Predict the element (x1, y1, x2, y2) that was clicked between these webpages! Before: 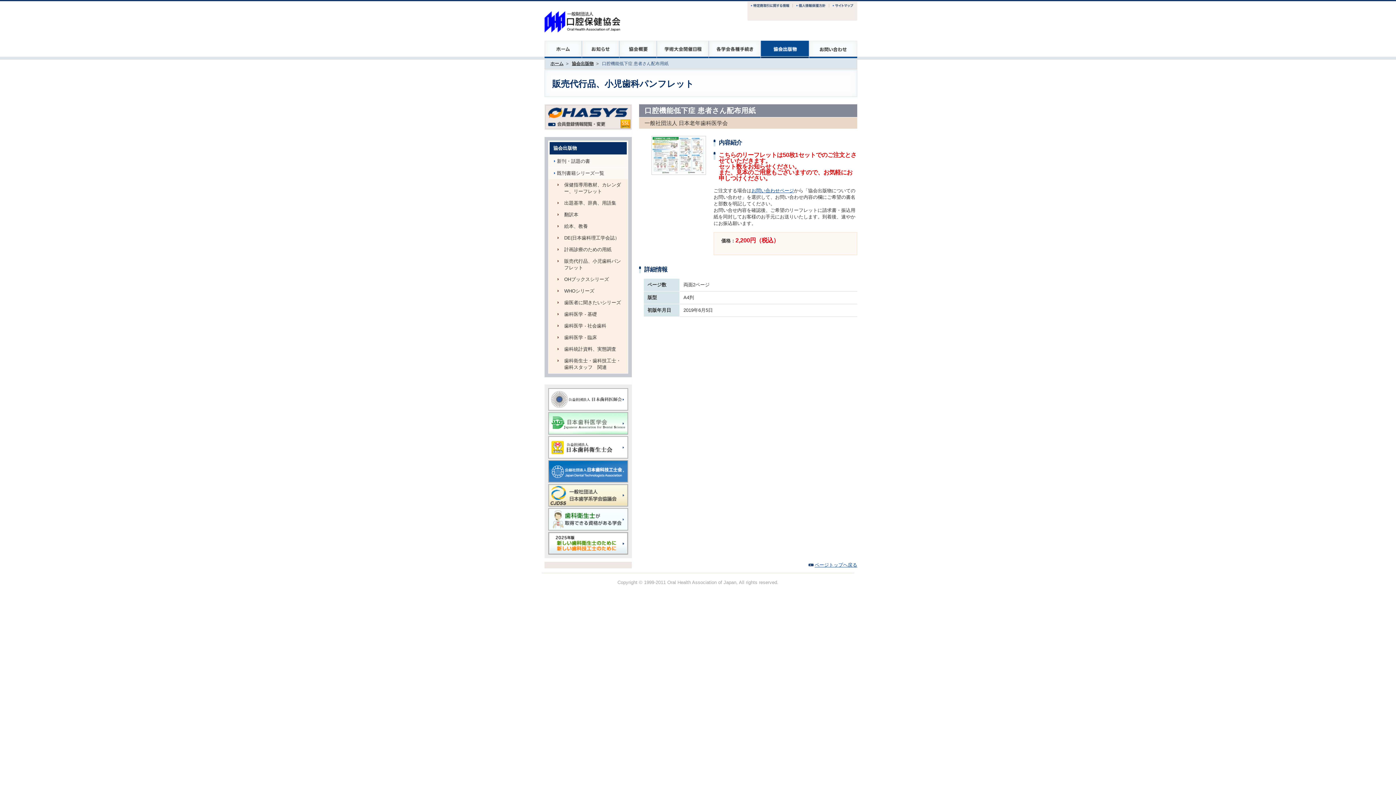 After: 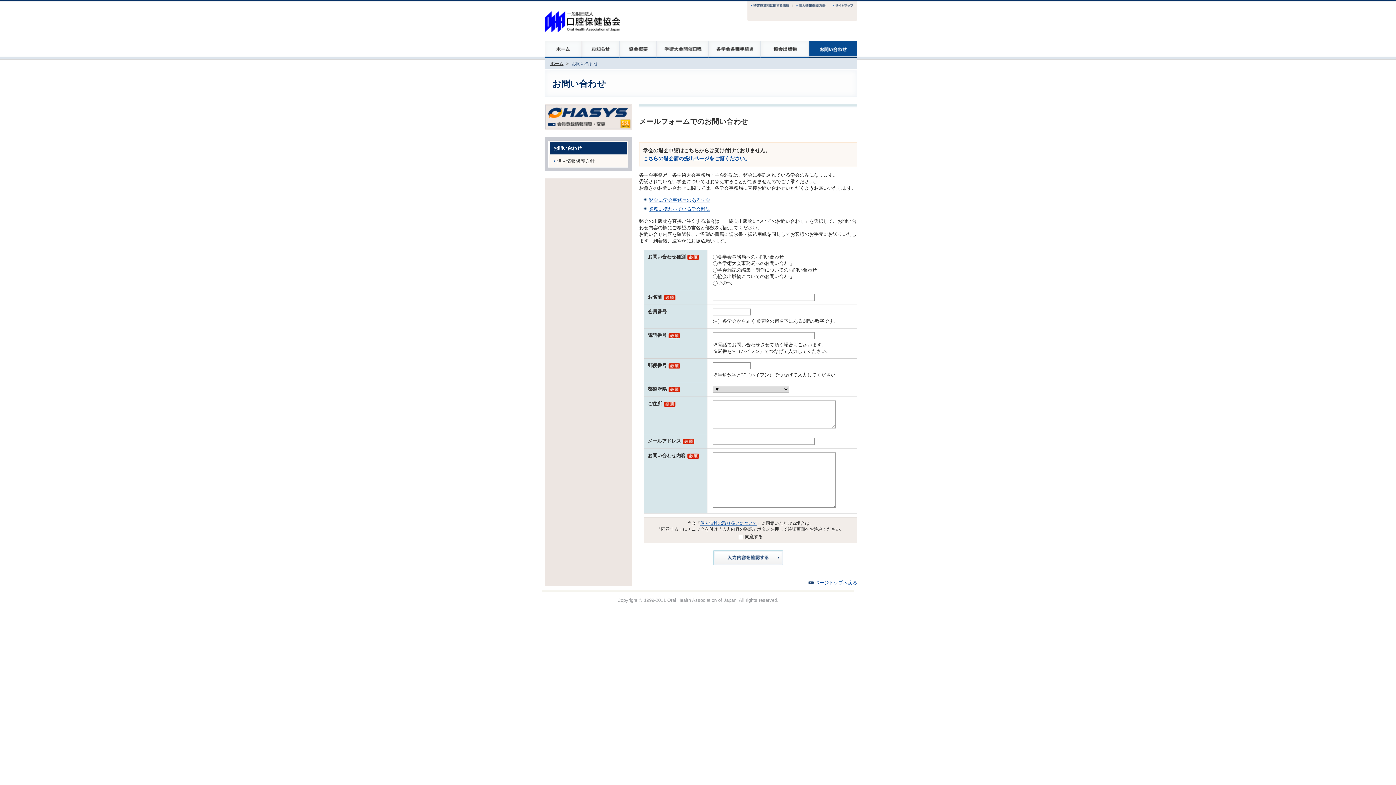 Action: bbox: (809, 40, 857, 58)